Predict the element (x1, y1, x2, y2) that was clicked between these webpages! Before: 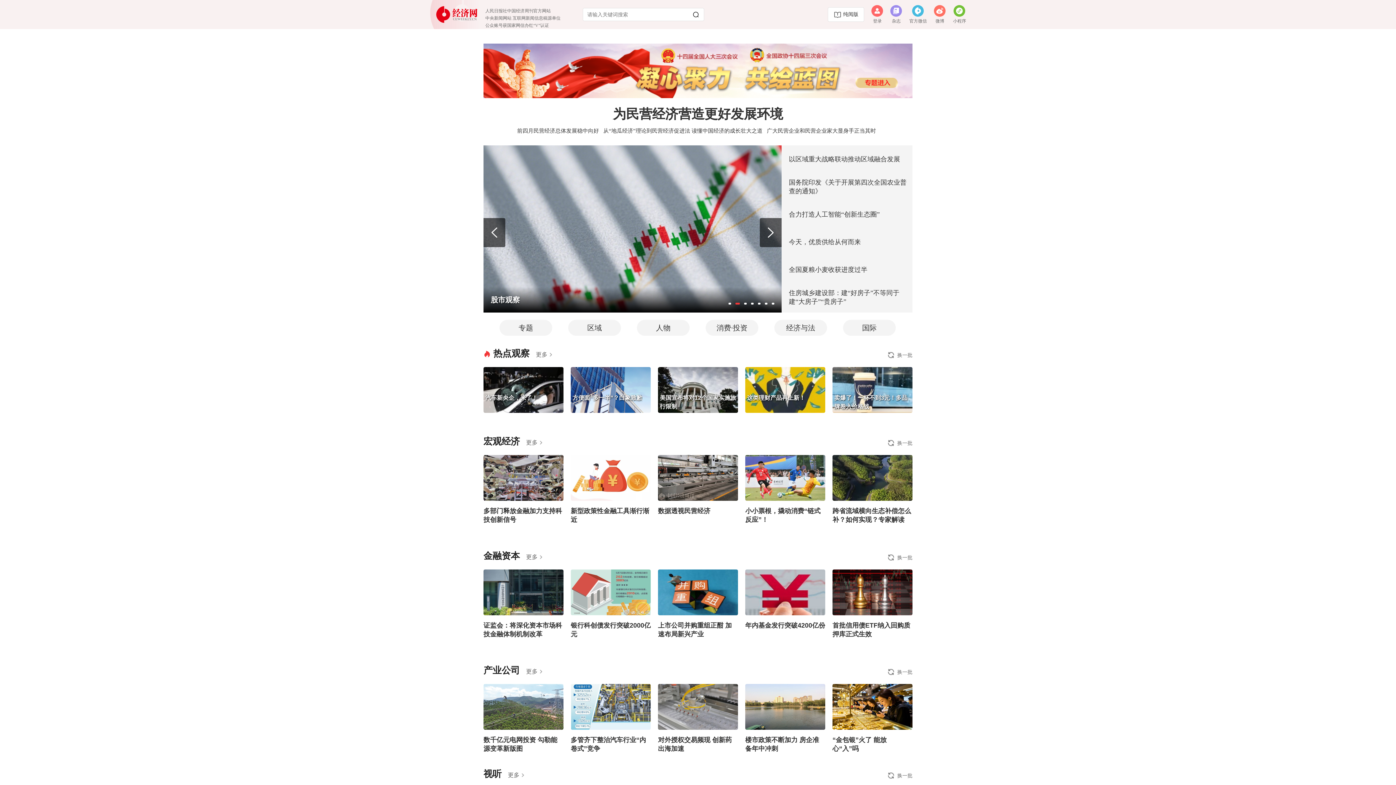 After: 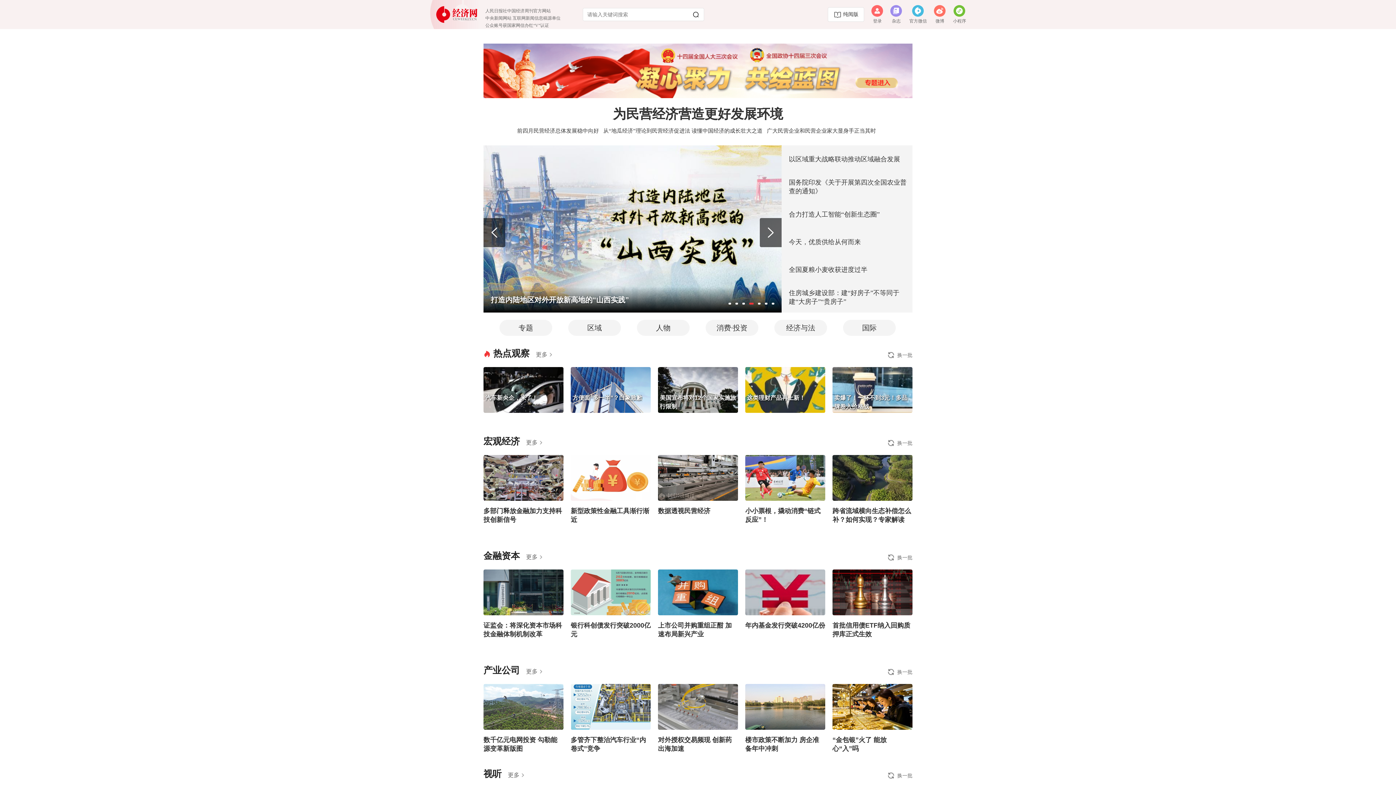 Action: label: 这类理财产品再上新！ bbox: (745, 367, 825, 413)